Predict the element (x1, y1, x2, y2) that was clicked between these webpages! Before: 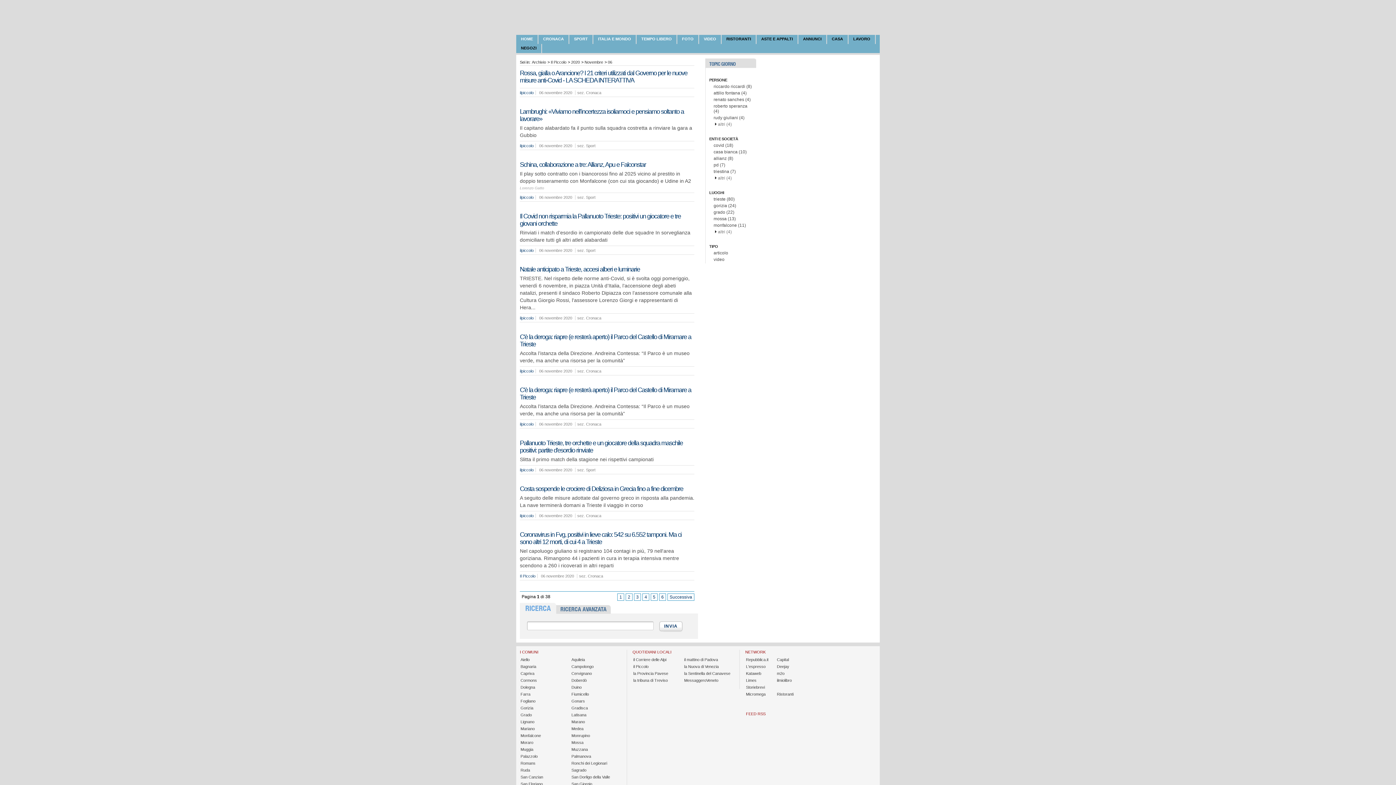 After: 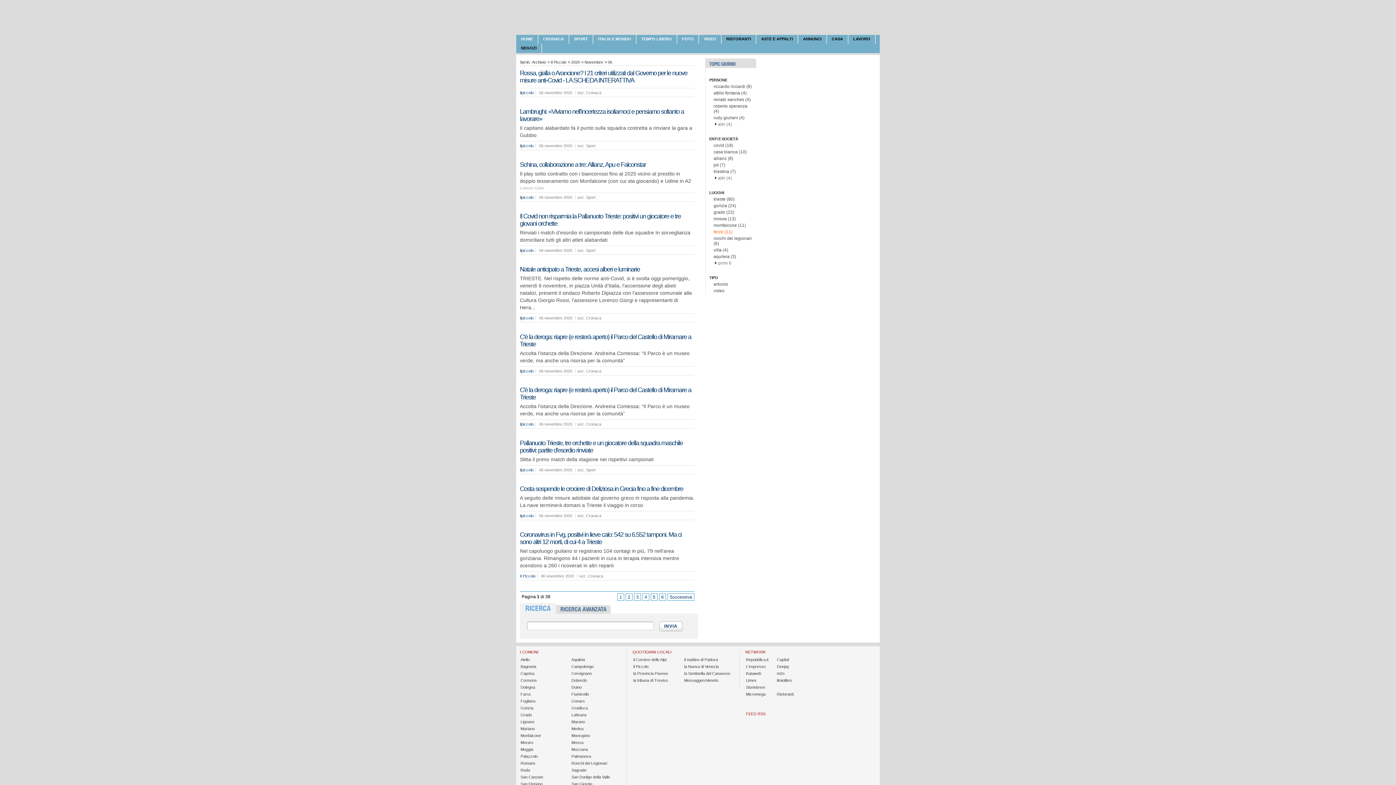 Action: label: altri (4) bbox: (713, 229, 732, 234)